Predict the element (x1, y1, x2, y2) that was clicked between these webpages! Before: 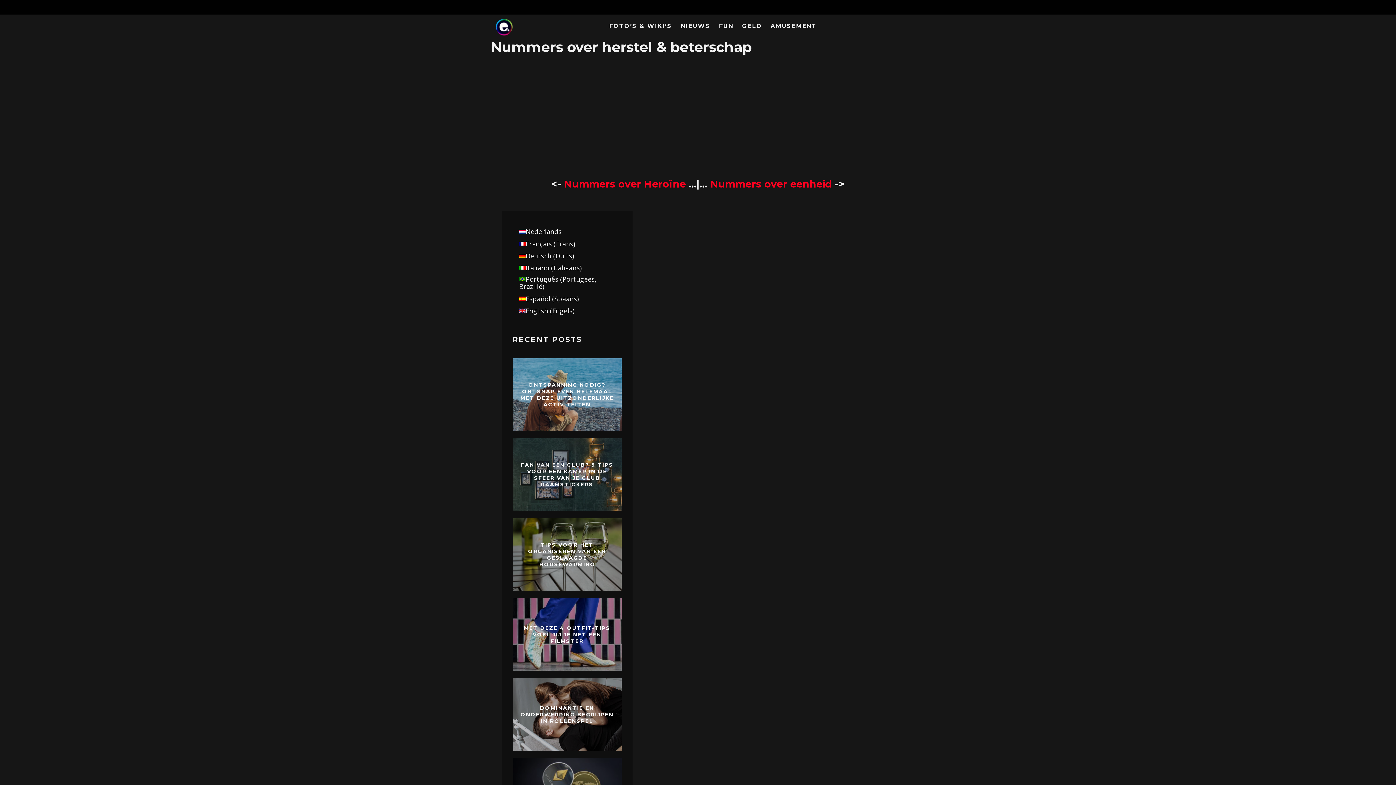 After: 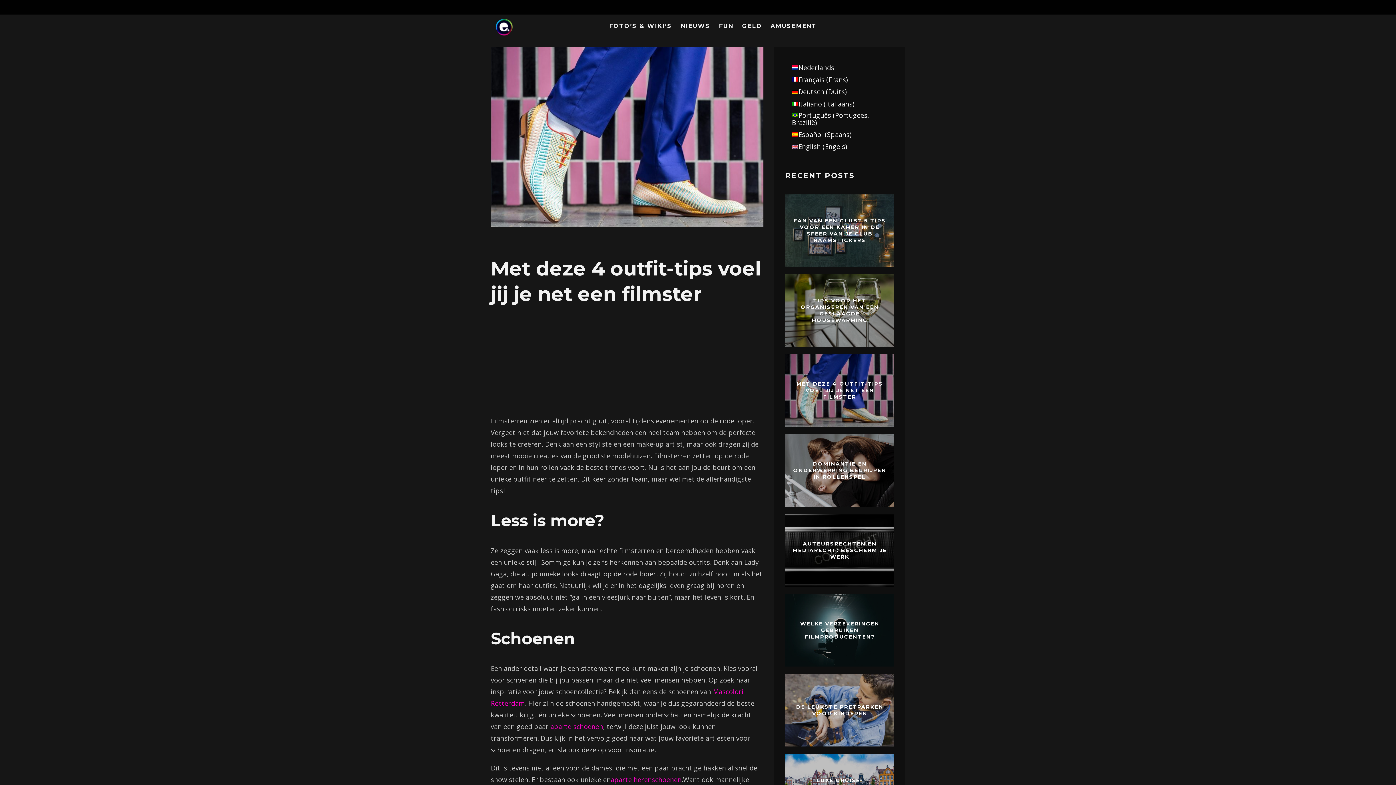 Action: label: MET DEZE 4 OUTFIT-TIPS VOEL JIJ JE NET EEN FILMSTER bbox: (524, 625, 610, 644)